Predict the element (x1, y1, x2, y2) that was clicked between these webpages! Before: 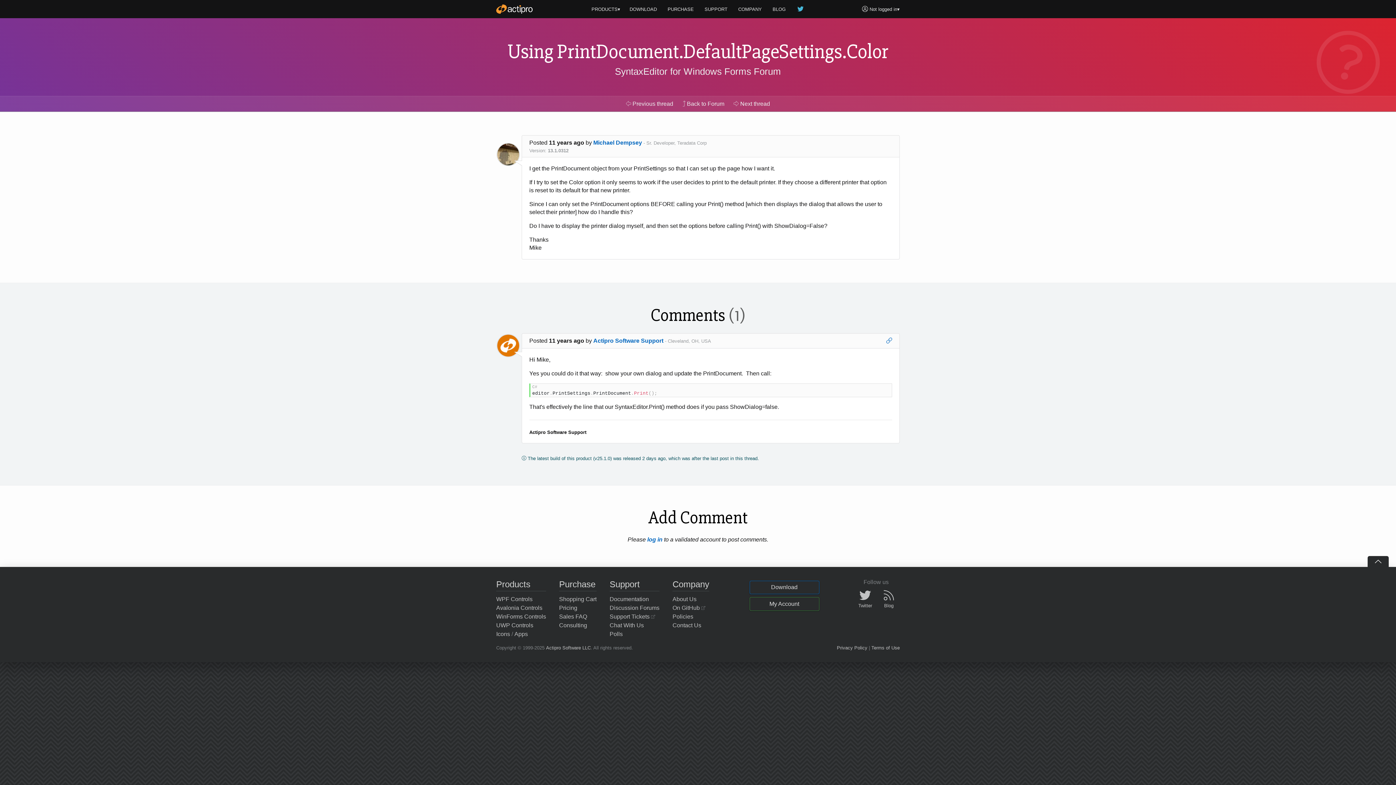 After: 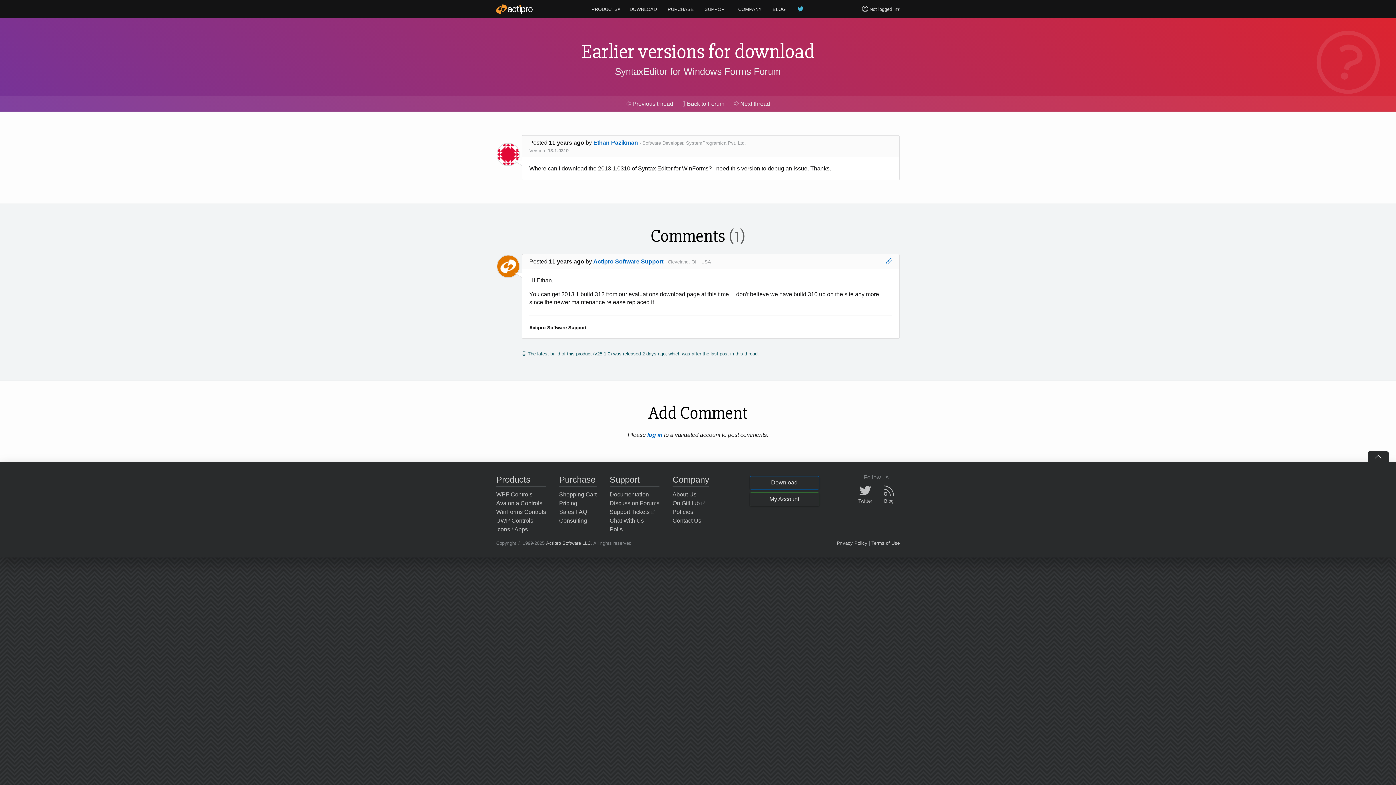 Action: bbox: (621, 97, 678, 110) label:  Previous thread